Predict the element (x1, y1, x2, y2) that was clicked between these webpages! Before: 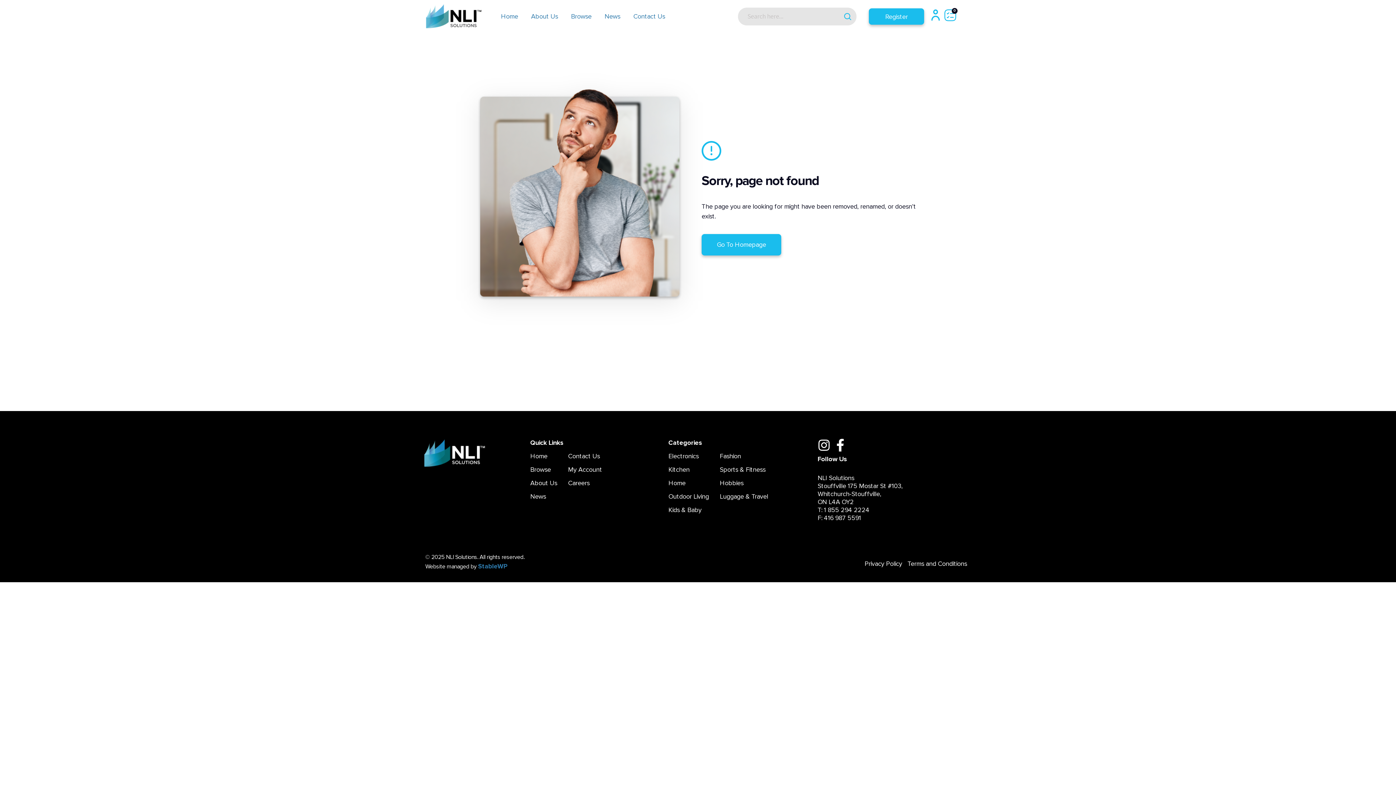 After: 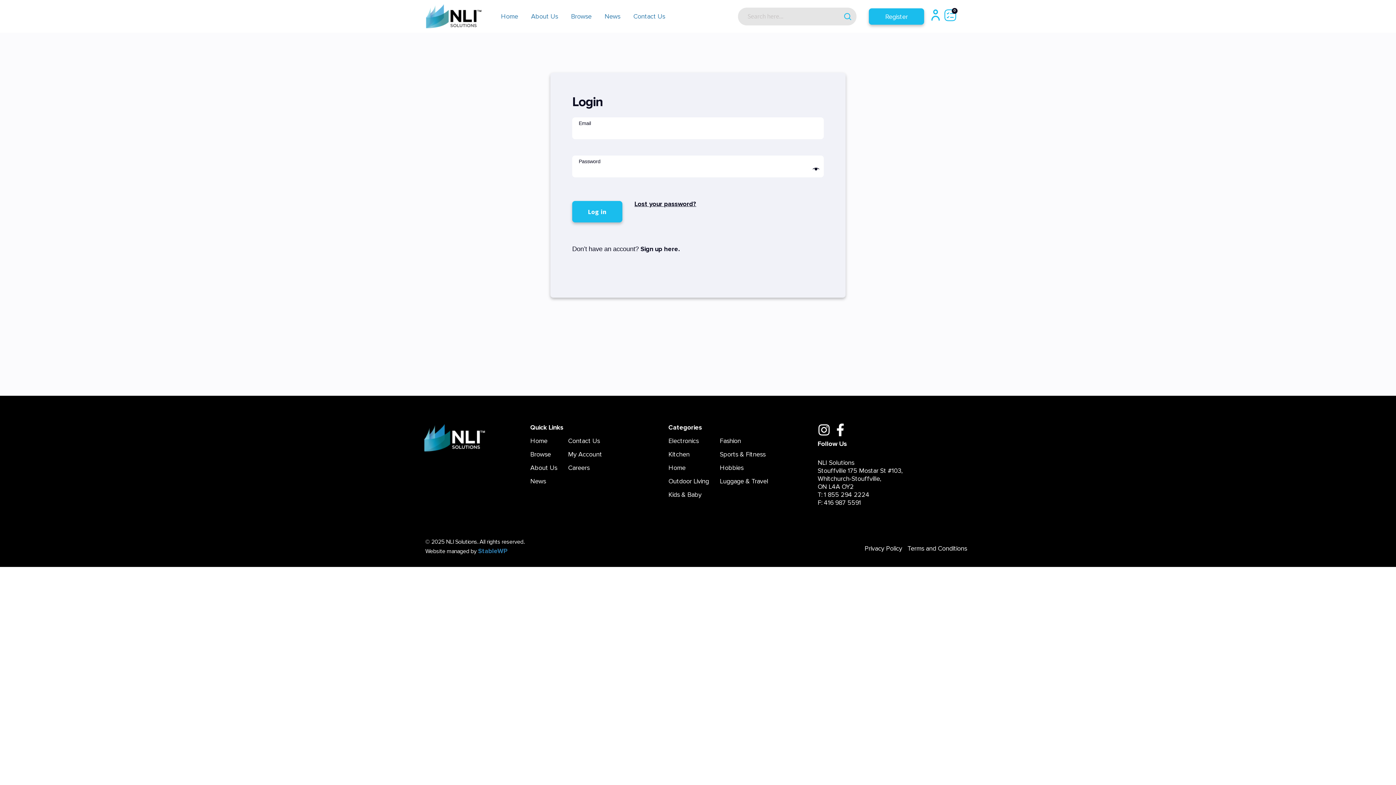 Action: bbox: (931, 9, 940, 20)